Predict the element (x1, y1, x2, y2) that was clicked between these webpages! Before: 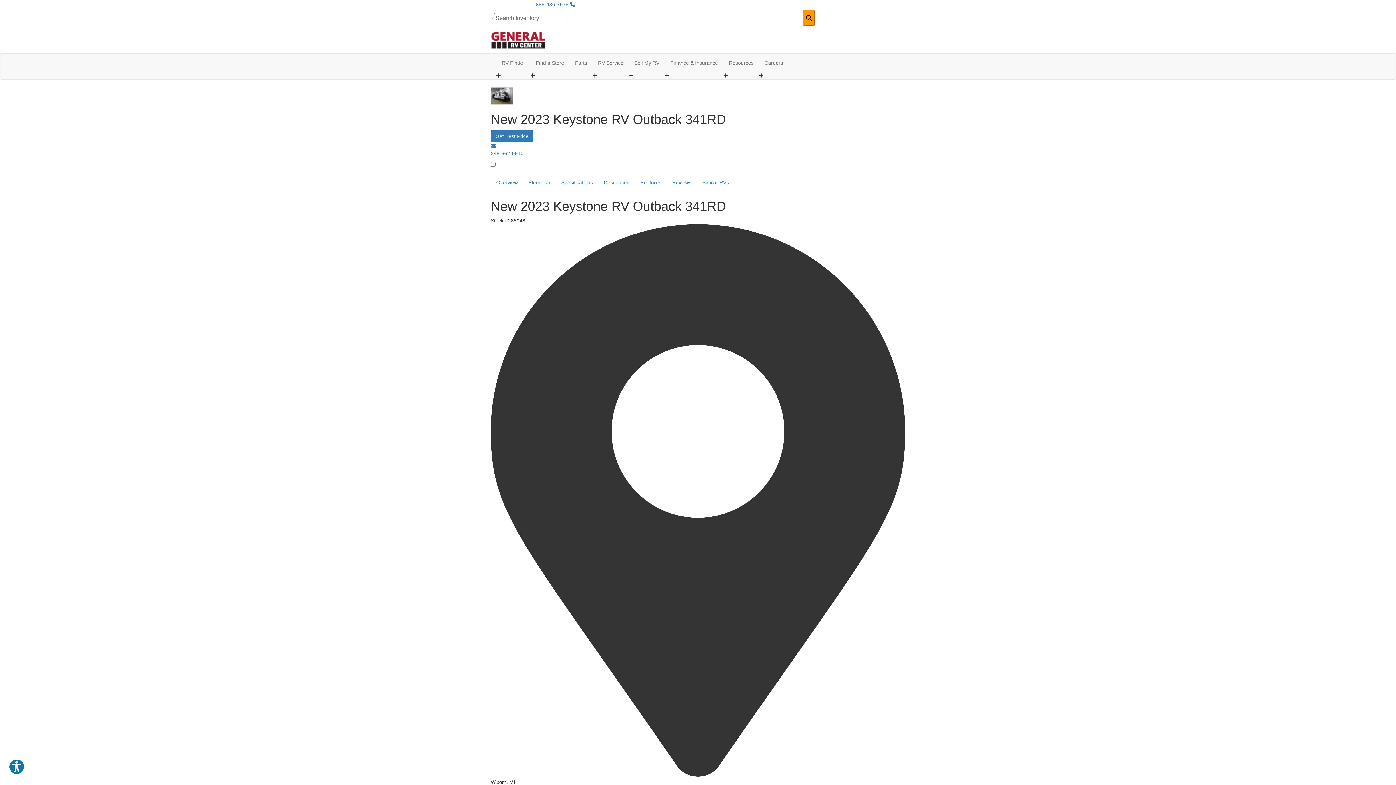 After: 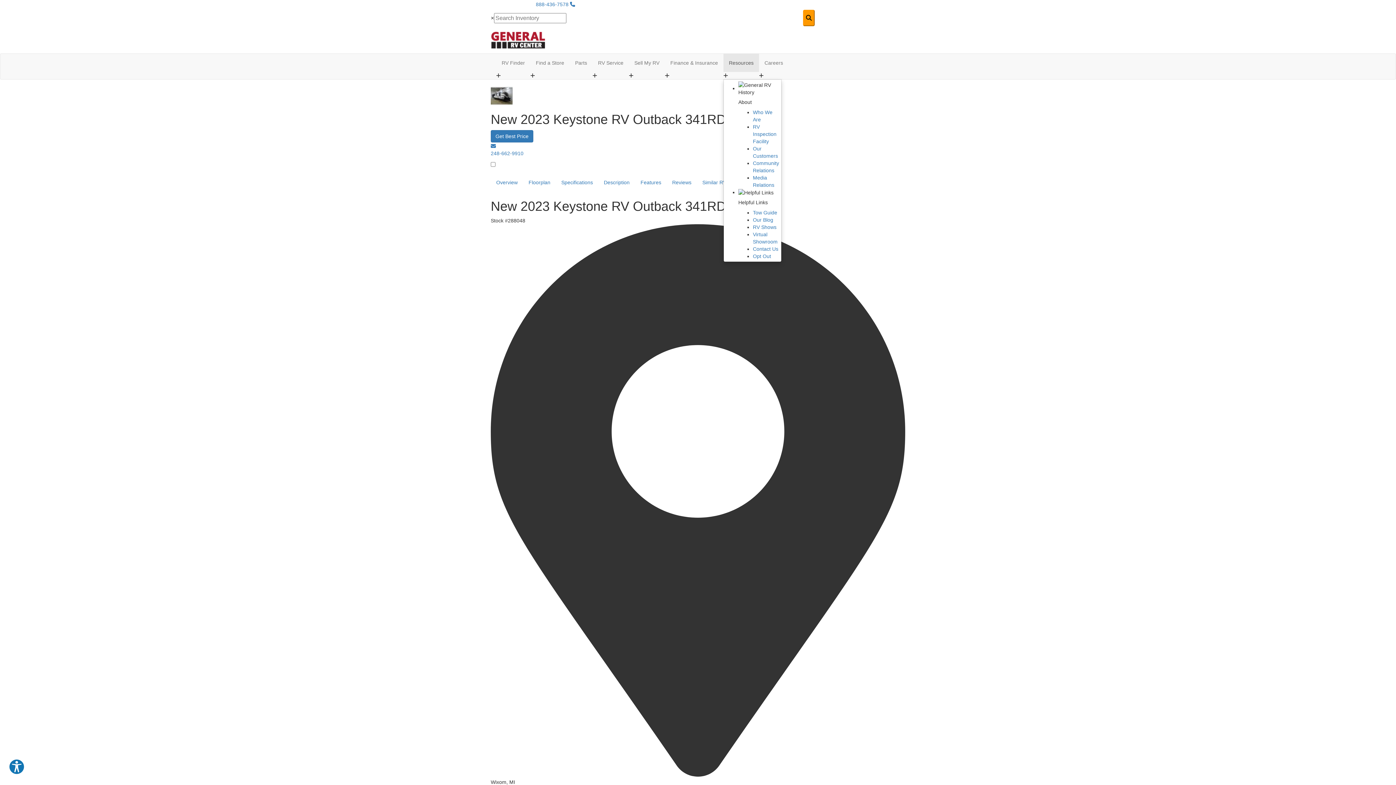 Action: label: Resources bbox: (723, 53, 759, 72)